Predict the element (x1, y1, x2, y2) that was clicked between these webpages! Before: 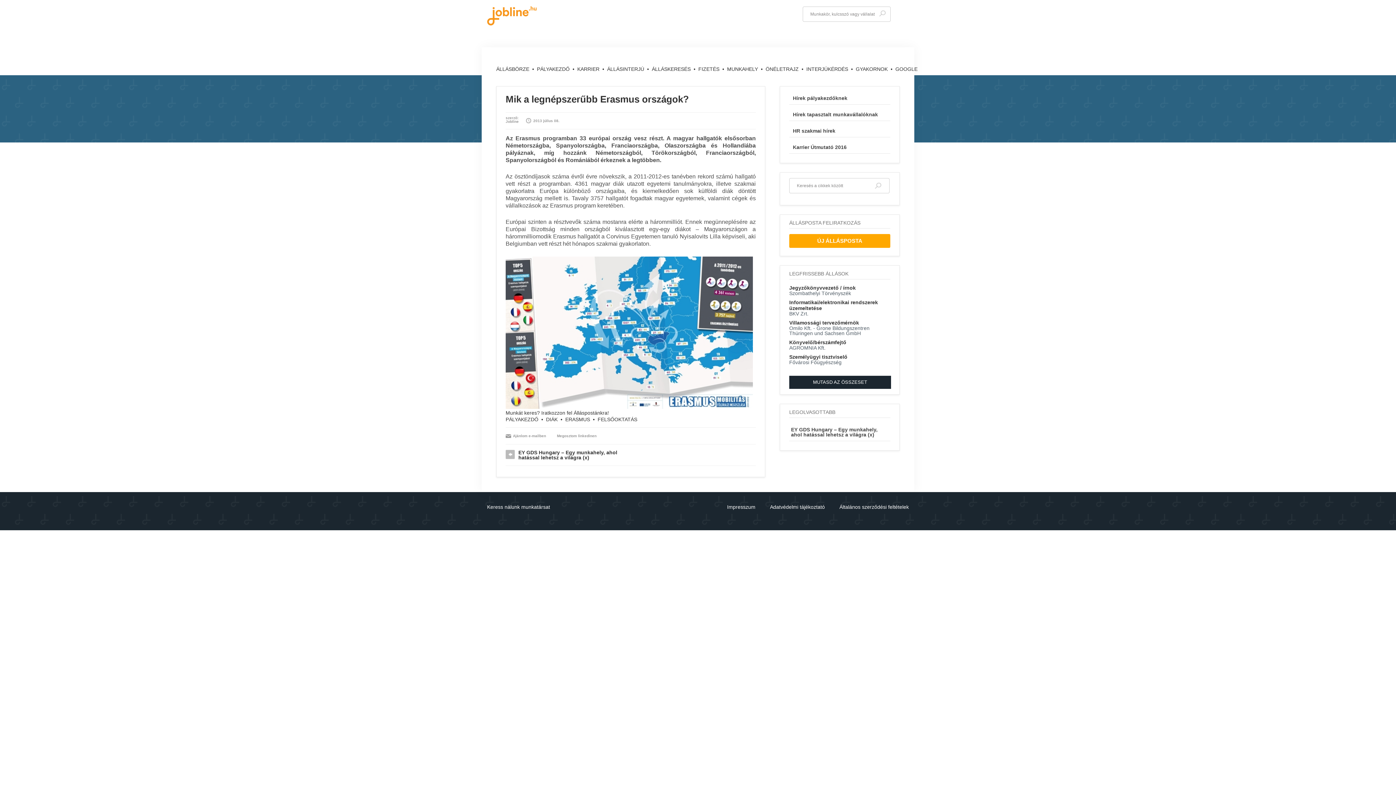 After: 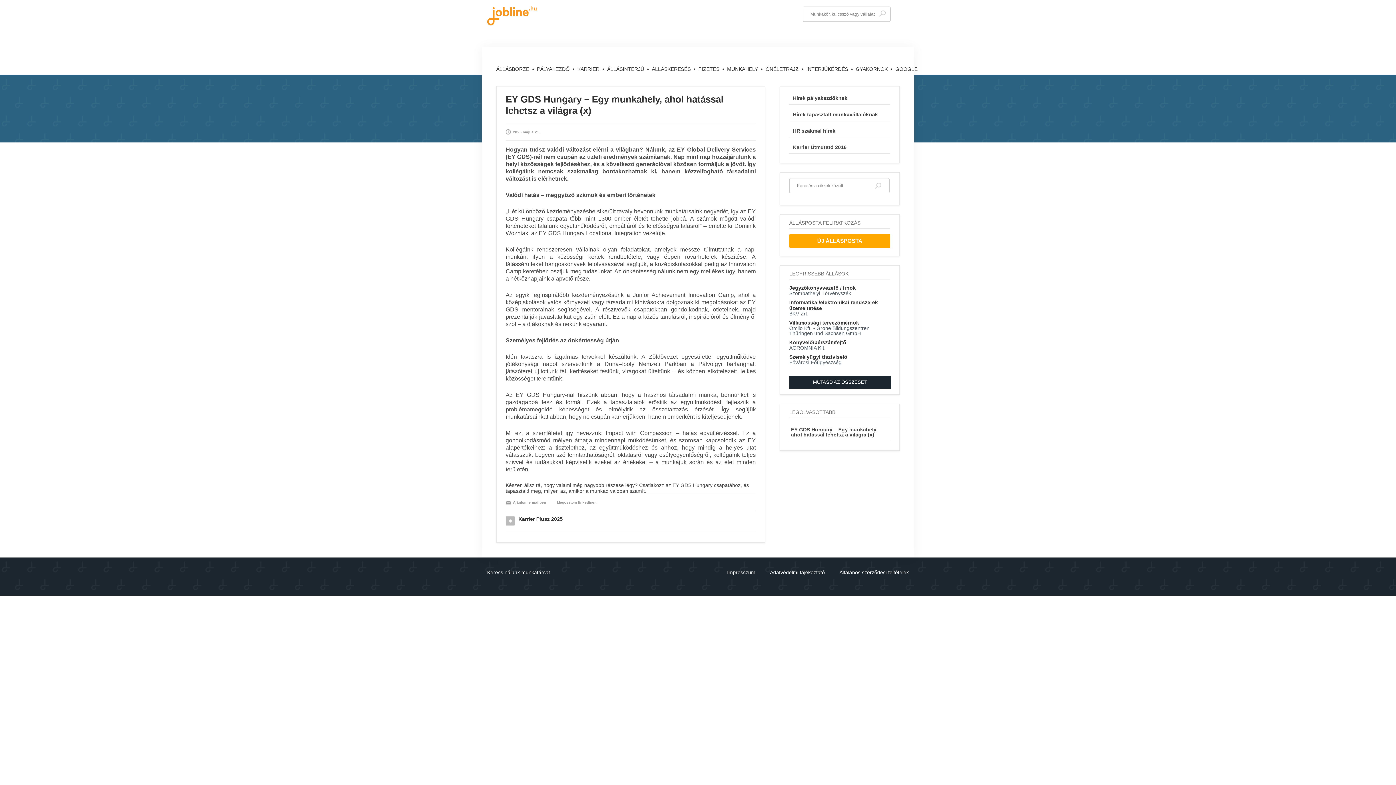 Action: bbox: (505, 450, 618, 460) label: EY GDS Hungary – Egy munkahely, ahol hatással lehetsz a világra (x)